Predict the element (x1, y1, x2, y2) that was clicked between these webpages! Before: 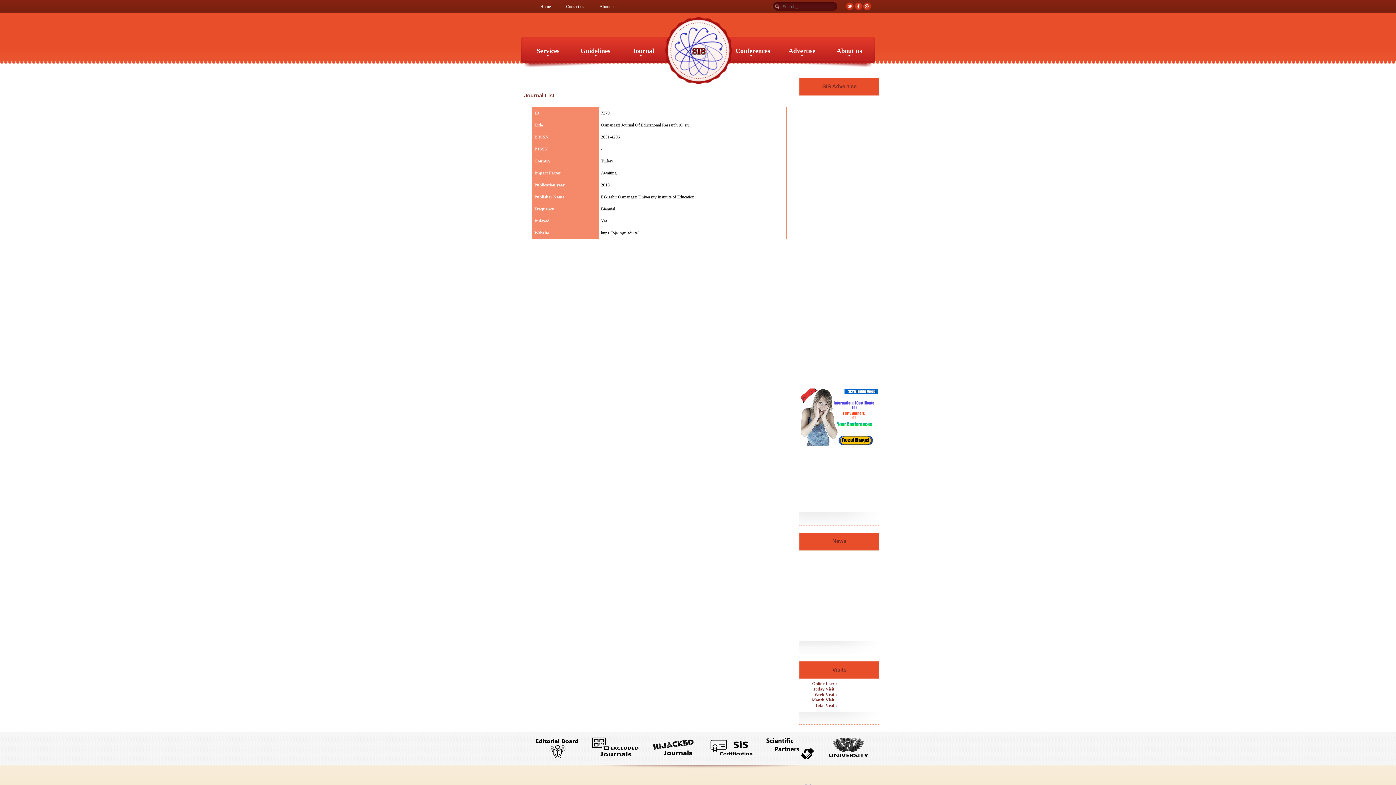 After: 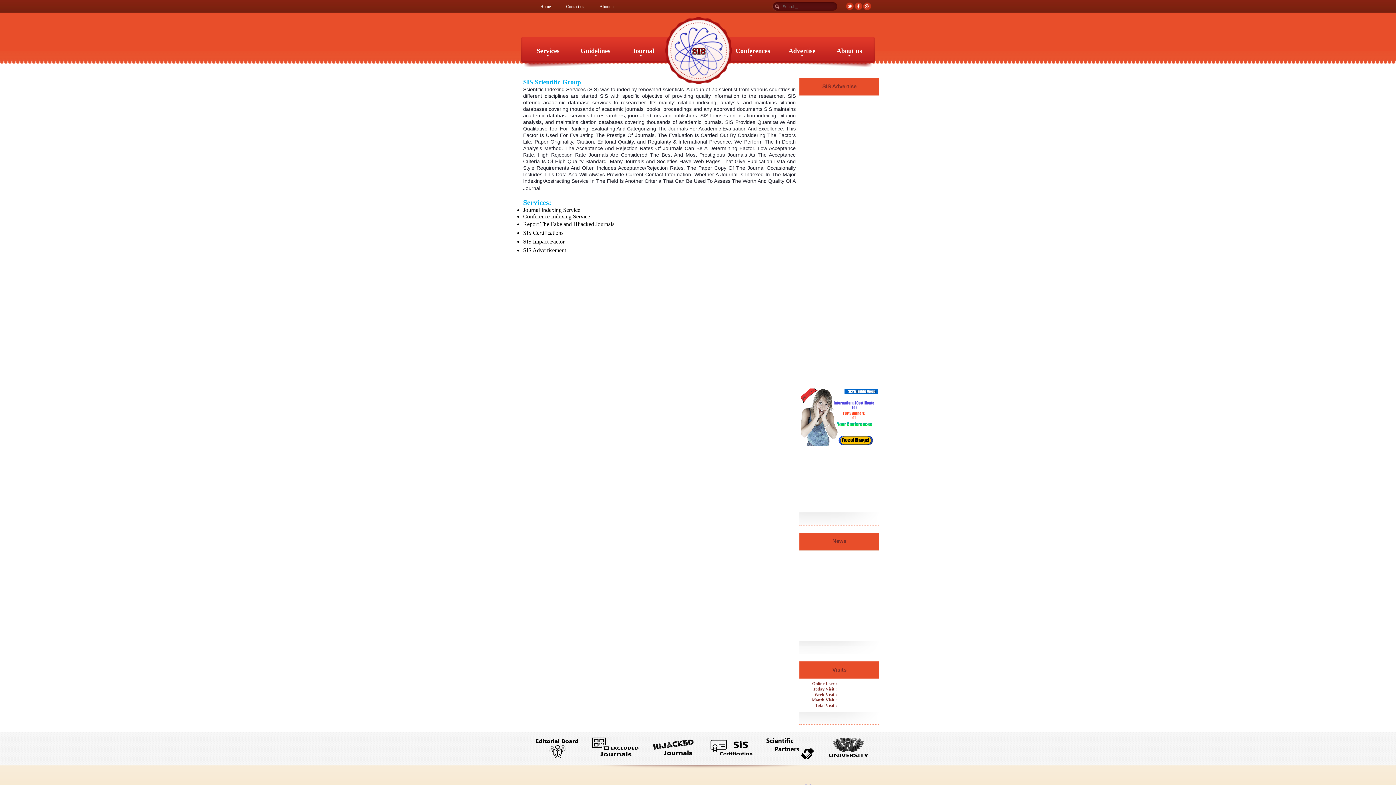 Action: label: About us bbox: (596, 2, 619, 11)